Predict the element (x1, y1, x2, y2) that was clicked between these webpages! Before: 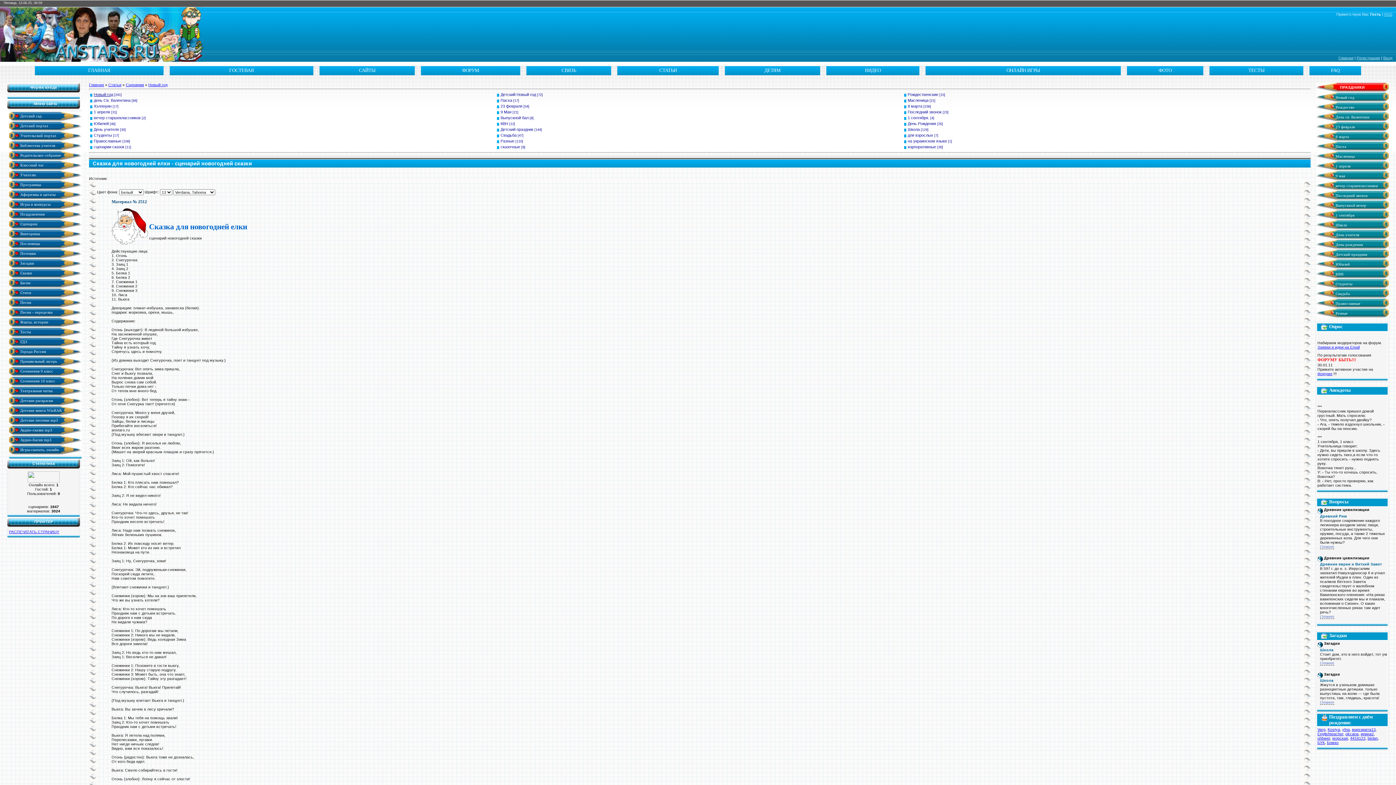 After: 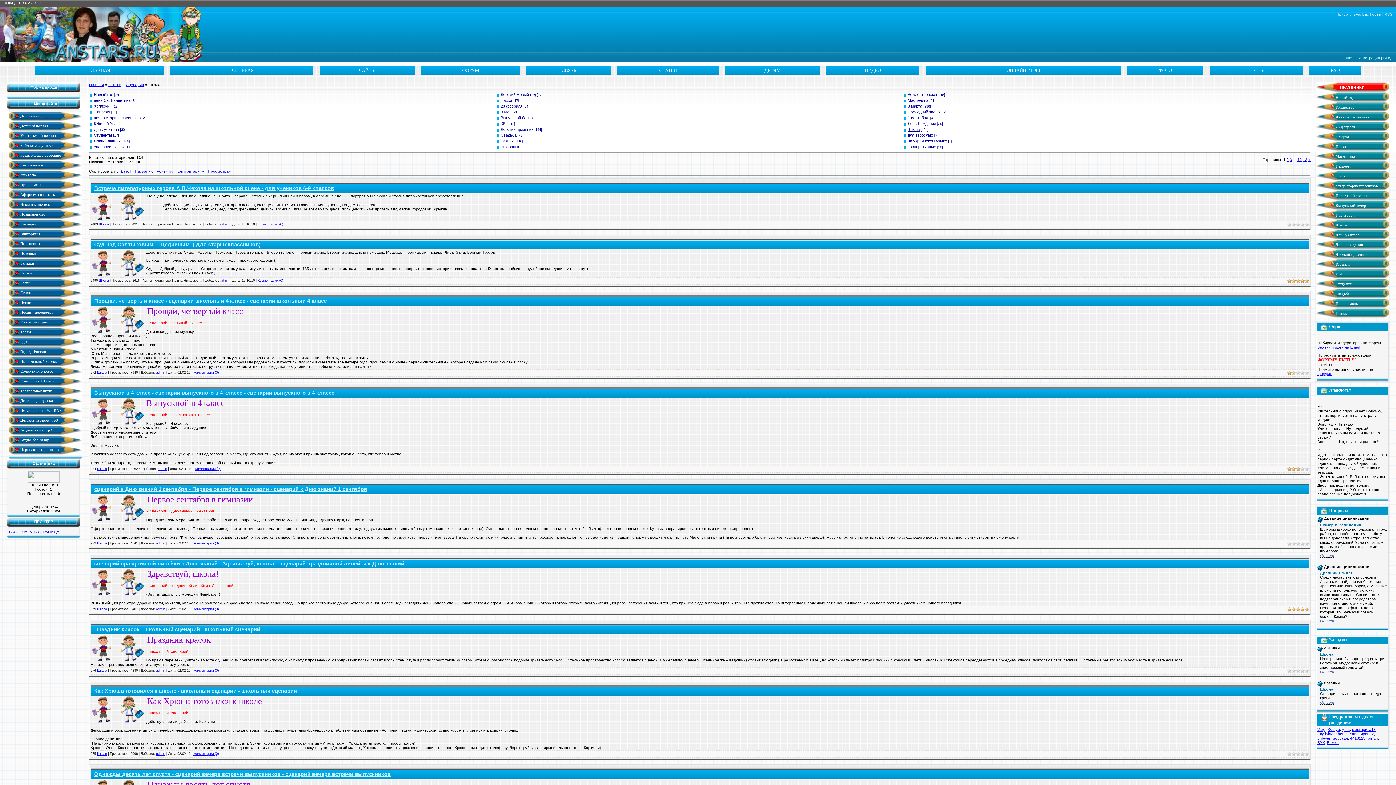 Action: bbox: (908, 127, 920, 131) label: Школа